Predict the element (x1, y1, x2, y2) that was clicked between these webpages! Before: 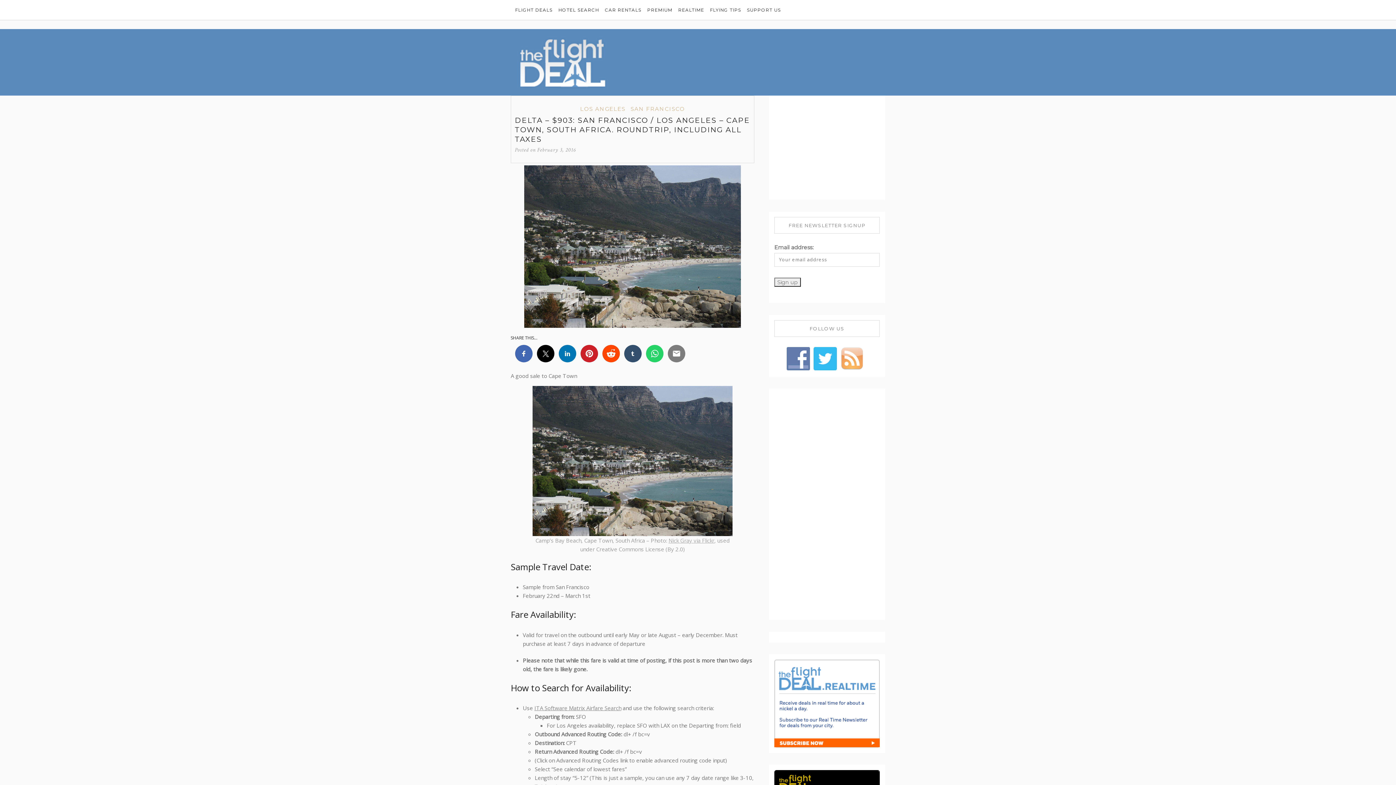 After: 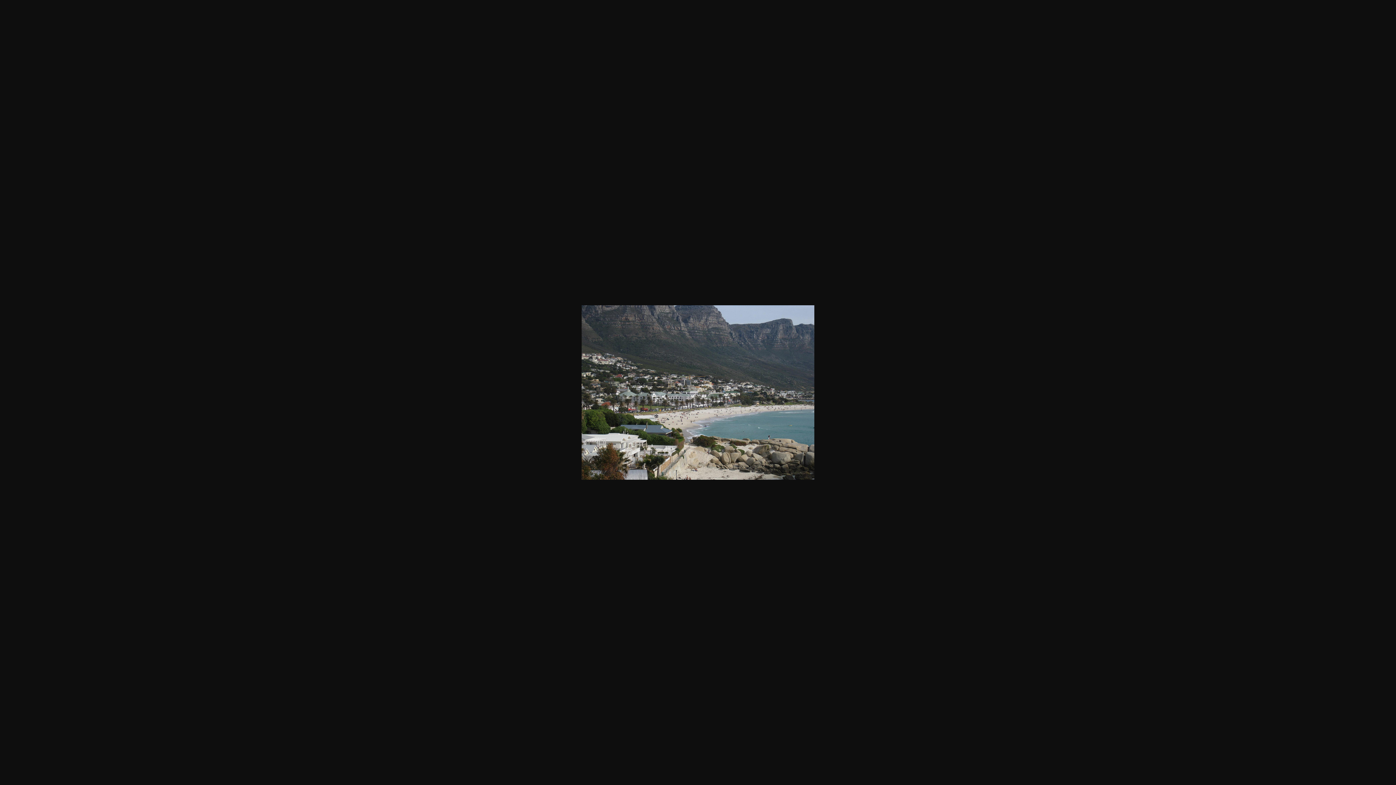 Action: bbox: (524, 166, 741, 173)